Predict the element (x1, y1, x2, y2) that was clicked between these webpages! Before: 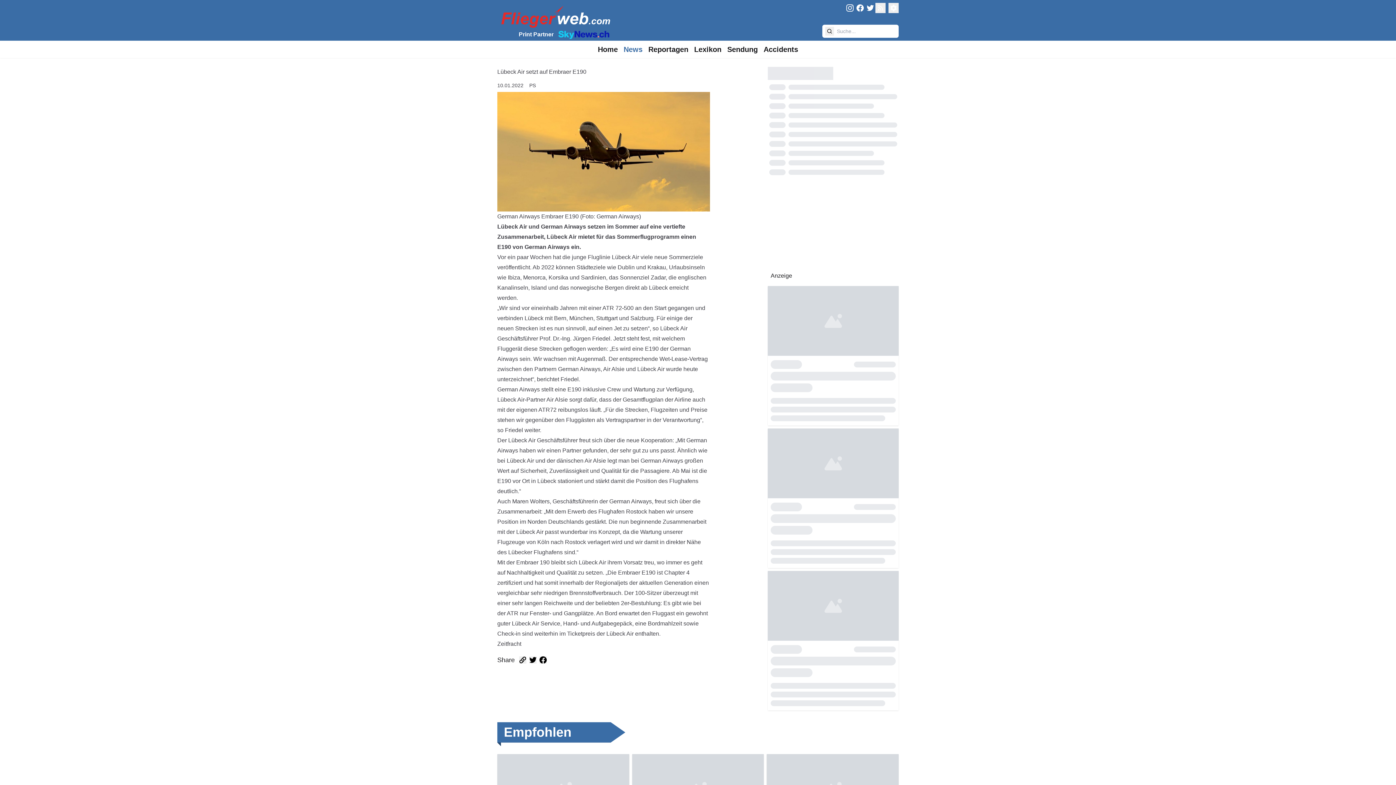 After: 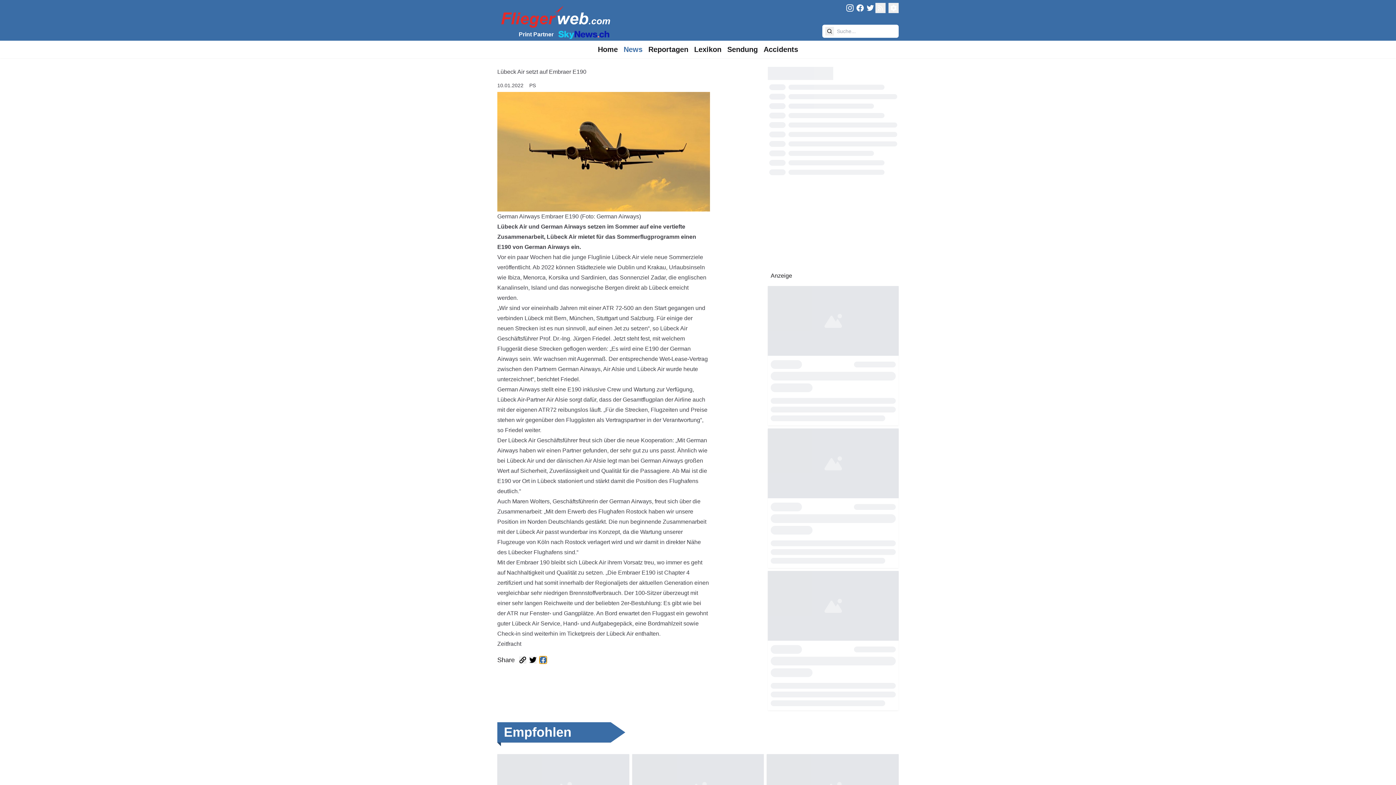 Action: label: Artikel auf Facebook teilen bbox: (539, 656, 546, 663)